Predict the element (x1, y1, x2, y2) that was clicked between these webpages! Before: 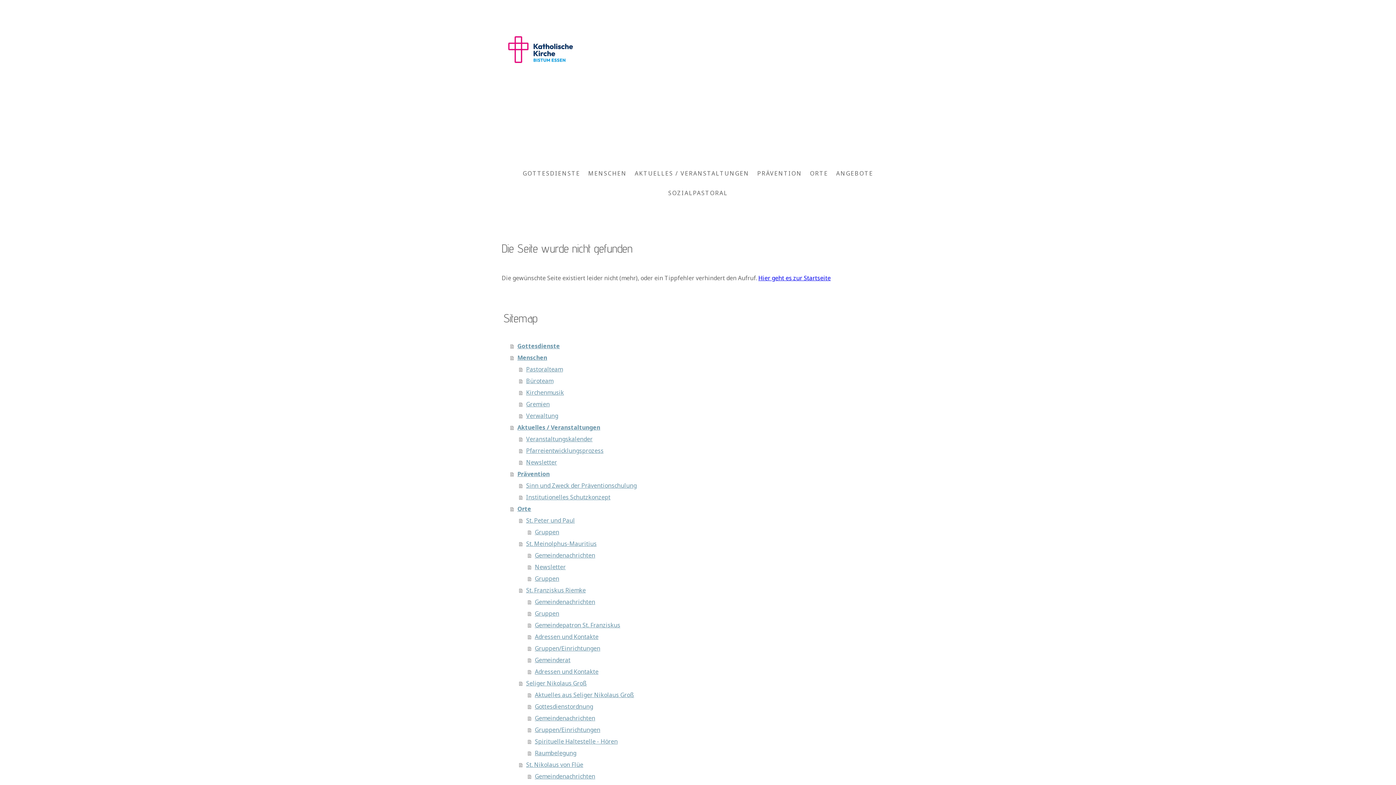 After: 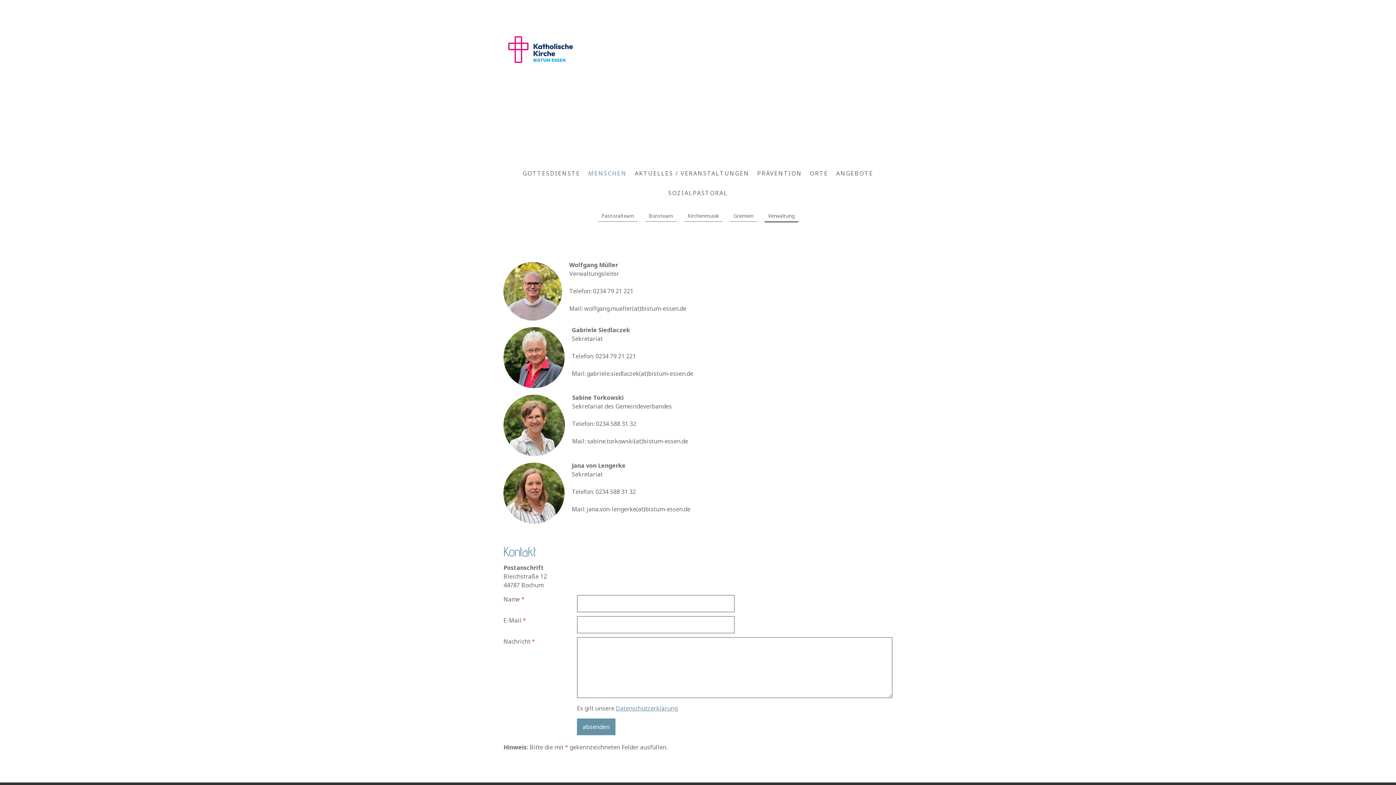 Action: bbox: (519, 410, 894, 421) label: Verwaltung